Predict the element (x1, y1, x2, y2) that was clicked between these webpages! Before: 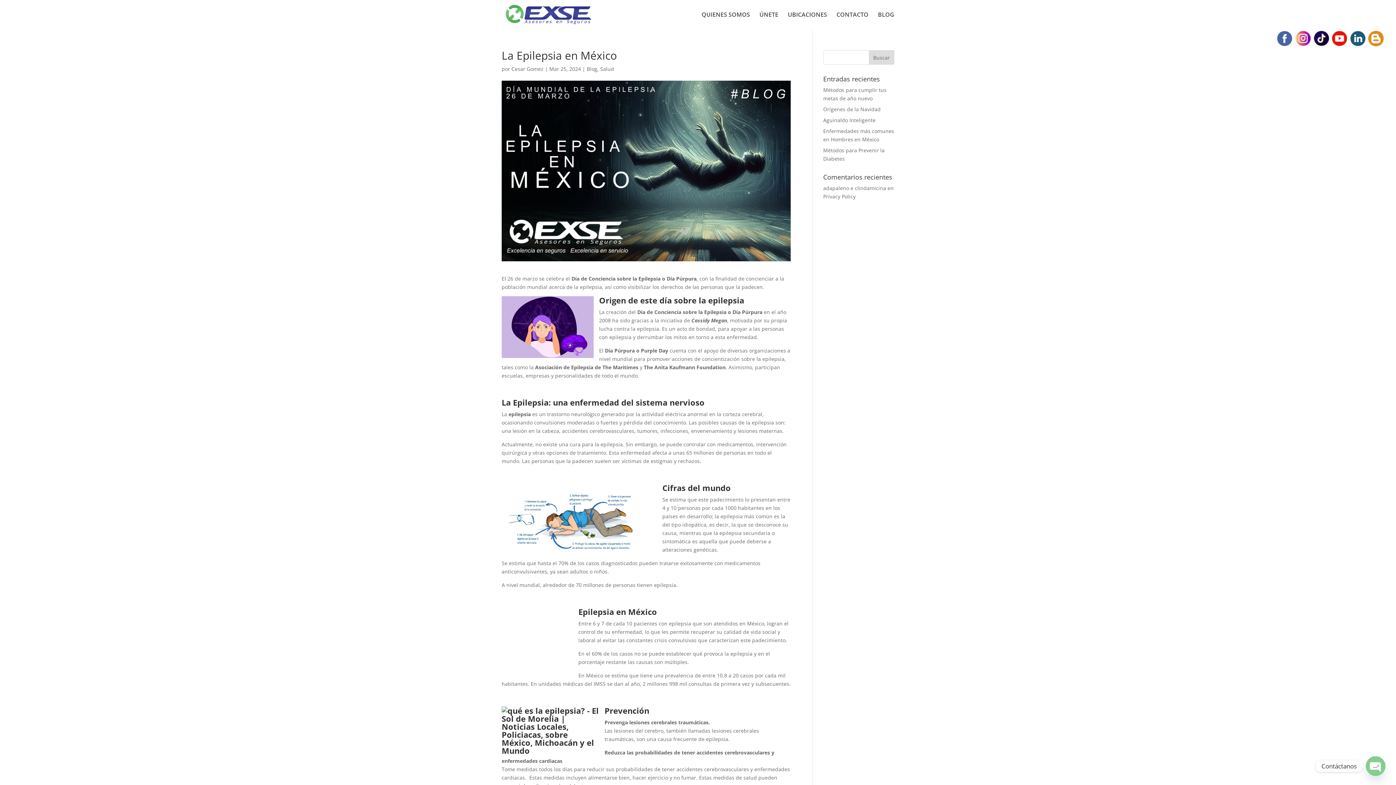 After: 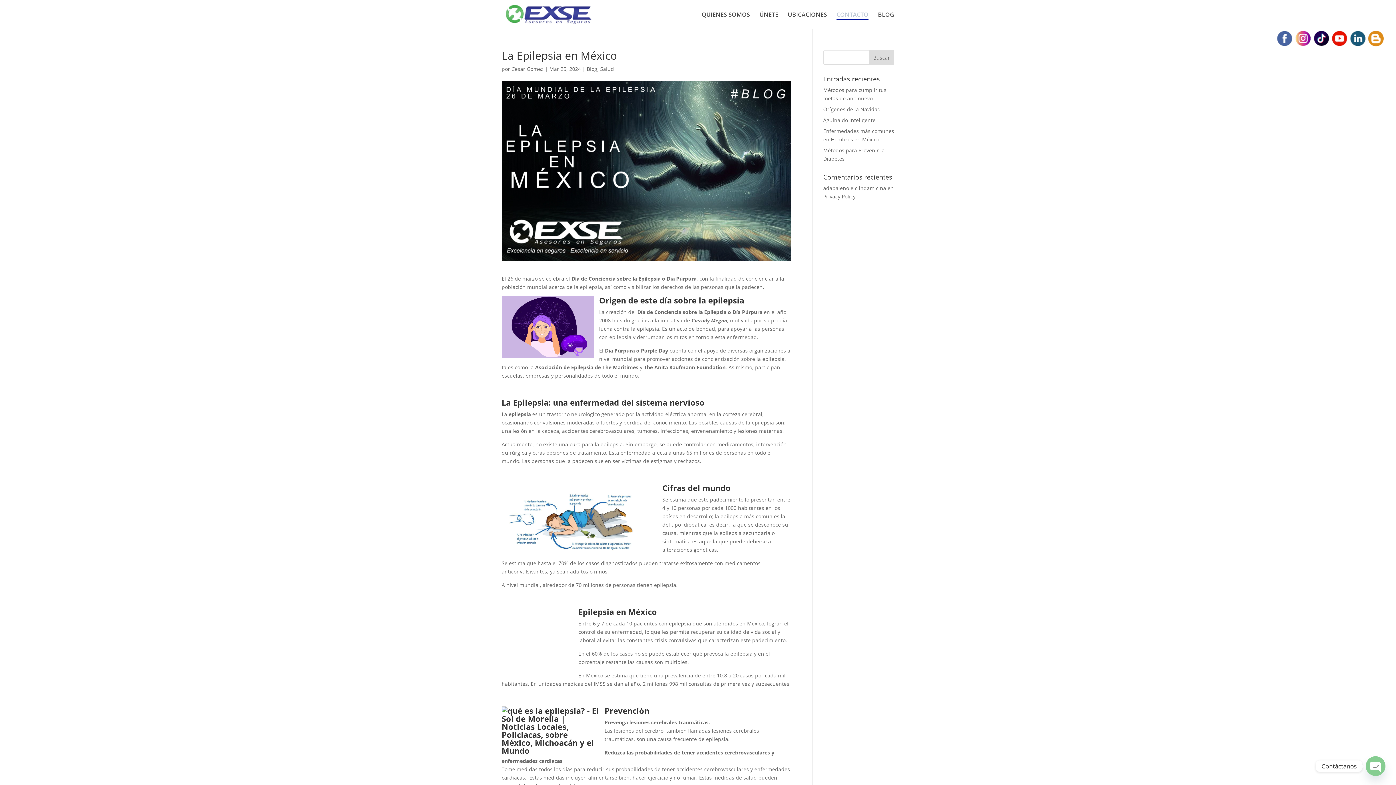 Action: bbox: (836, 12, 868, 29) label: CONTACTO